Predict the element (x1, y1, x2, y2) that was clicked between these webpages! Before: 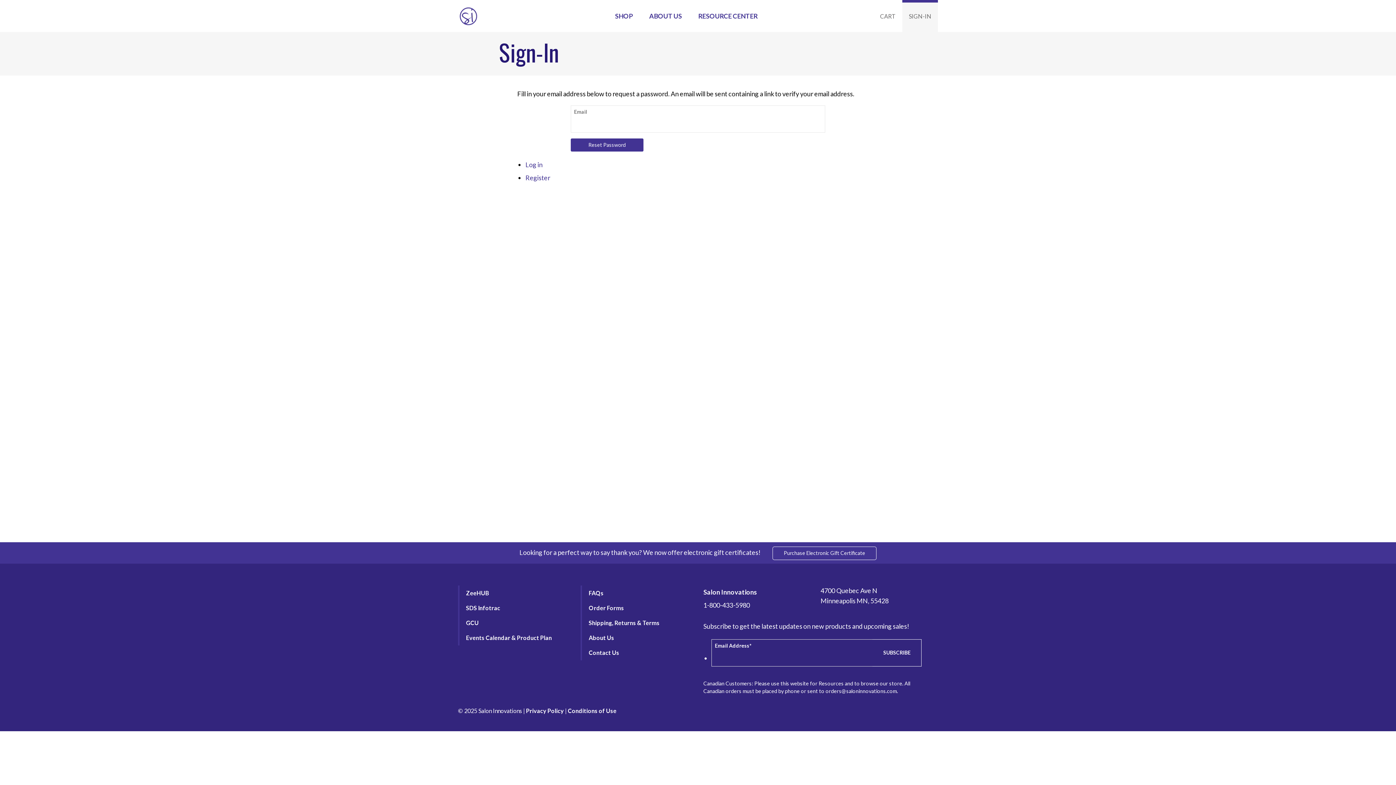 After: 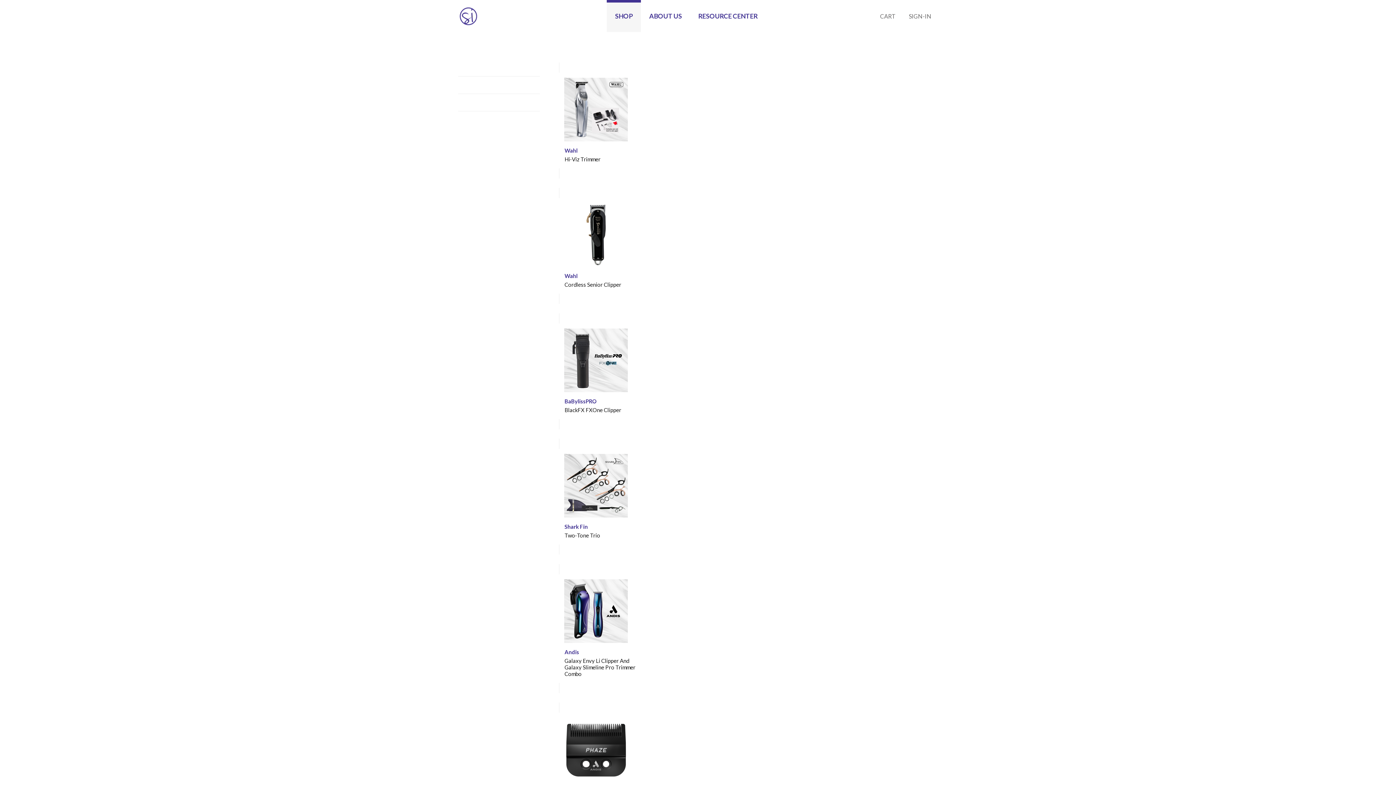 Action: bbox: (606, 0, 641, 32) label: SHOP